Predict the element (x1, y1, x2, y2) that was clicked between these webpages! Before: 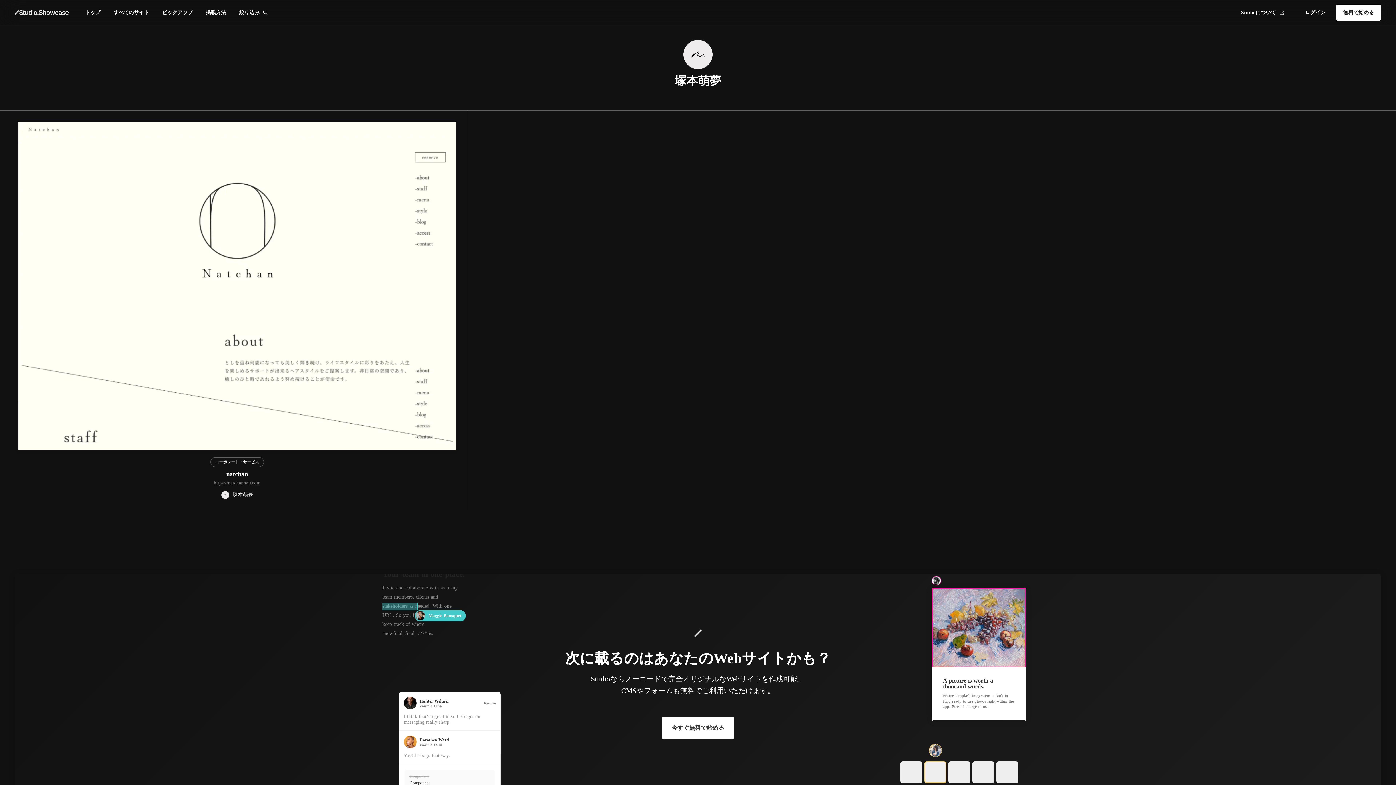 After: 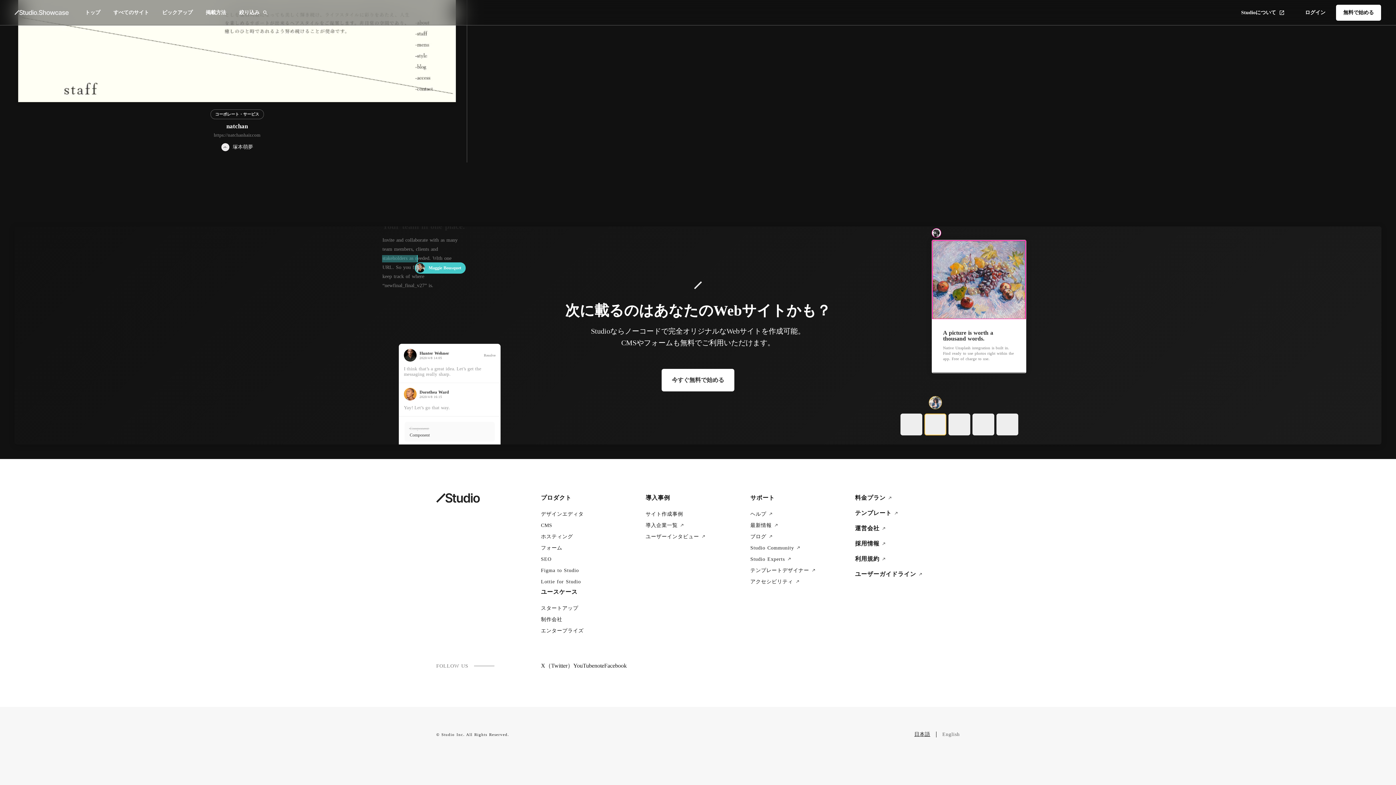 Action: bbox: (541, 551, 583, 562) label: スタートアップ
